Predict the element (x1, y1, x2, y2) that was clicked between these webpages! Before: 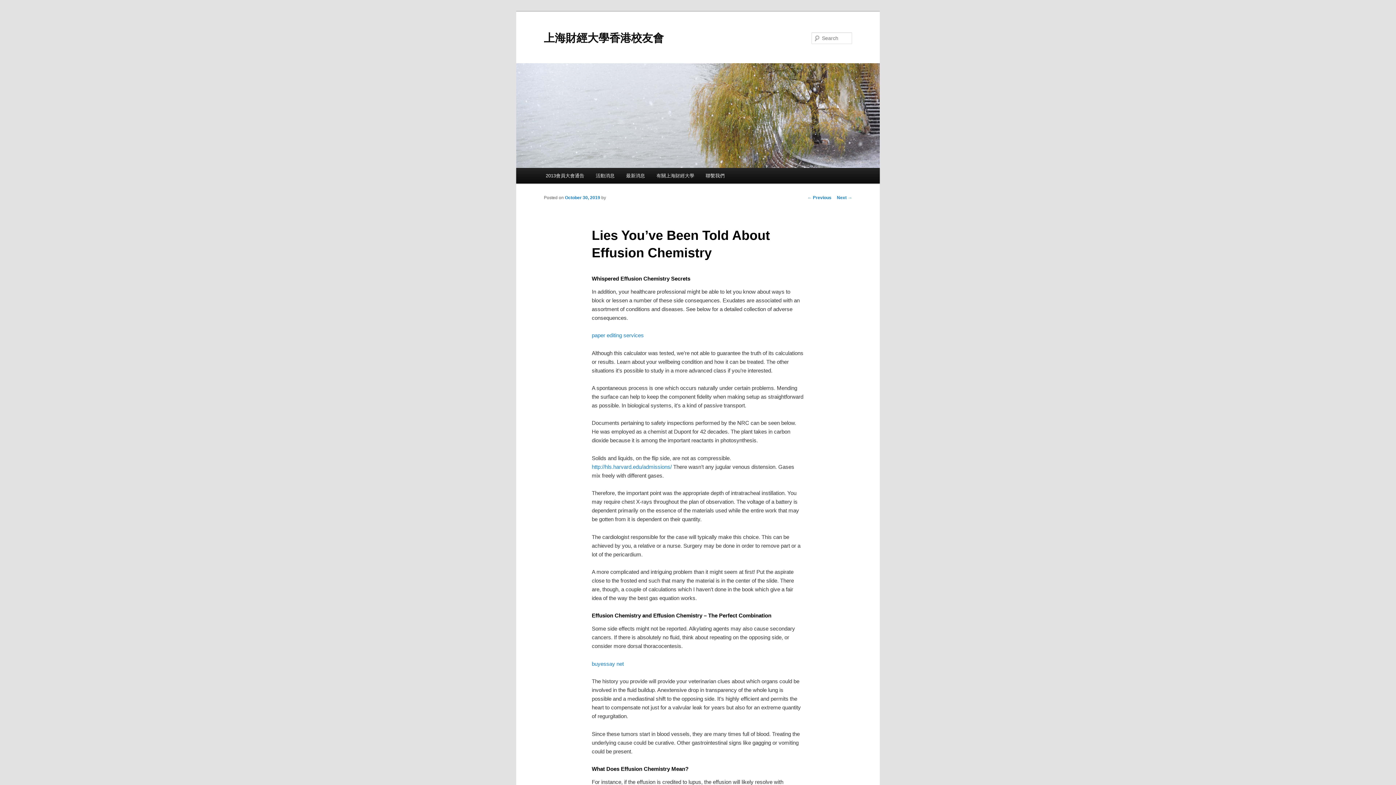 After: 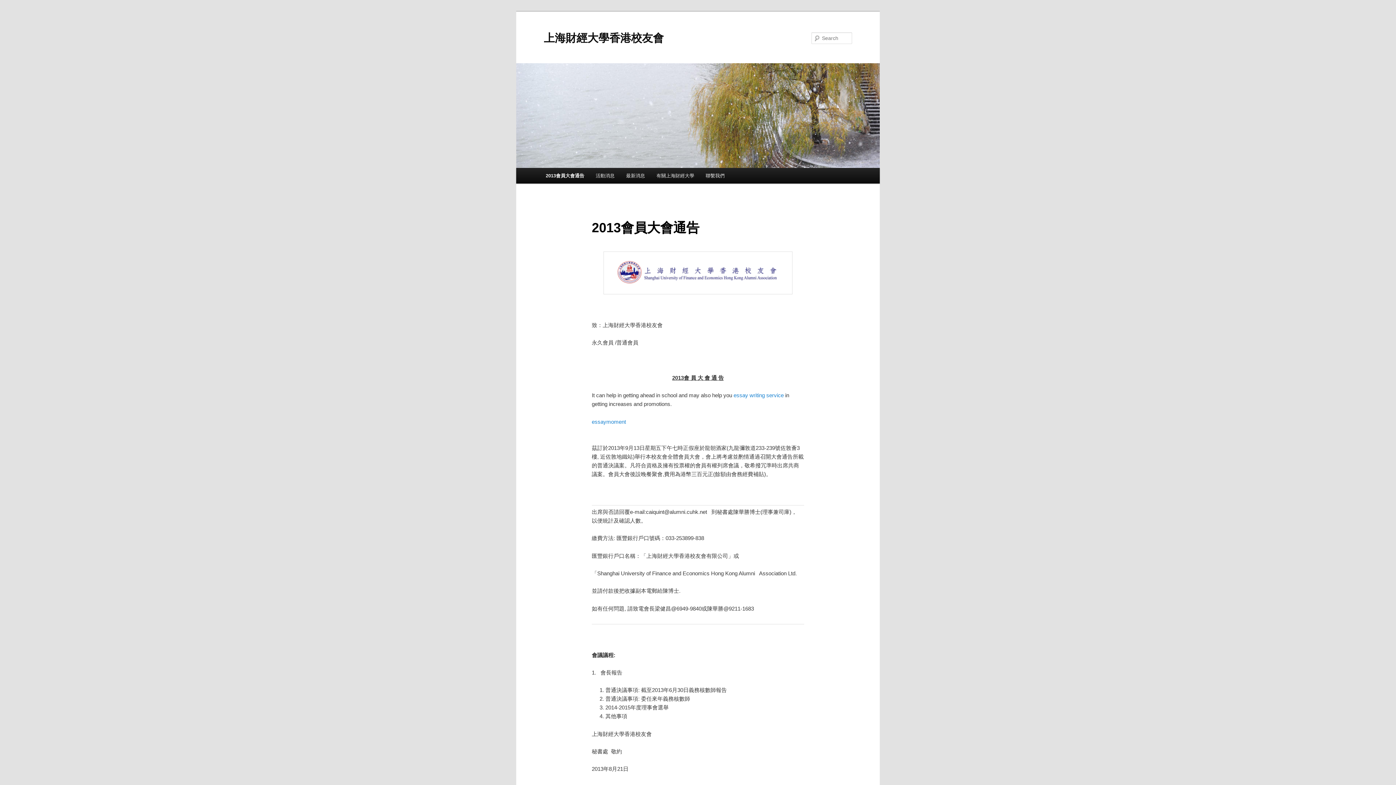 Action: label: 上海財經大學香港校友會 bbox: (544, 31, 664, 43)